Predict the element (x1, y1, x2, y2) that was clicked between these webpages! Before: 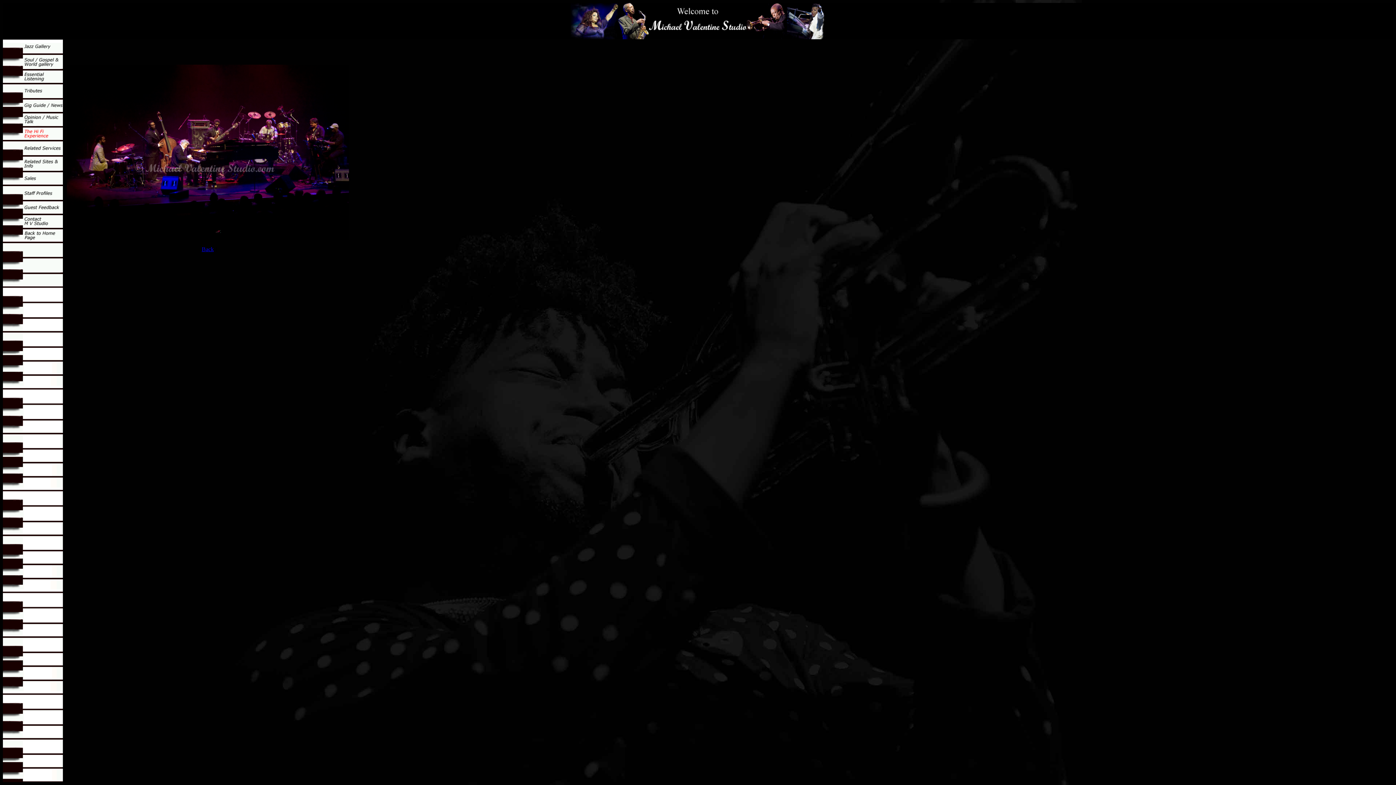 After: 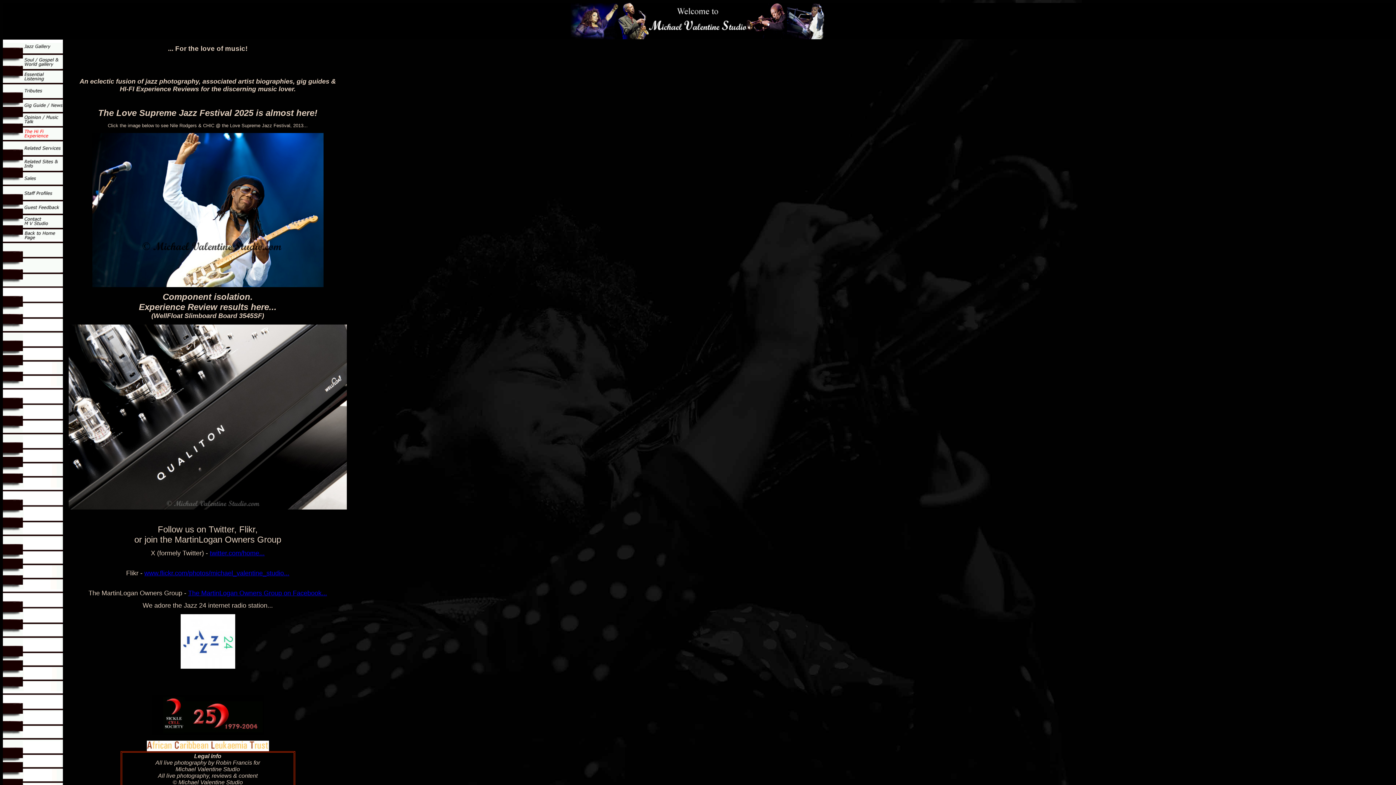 Action: bbox: (570, 34, 825, 40)